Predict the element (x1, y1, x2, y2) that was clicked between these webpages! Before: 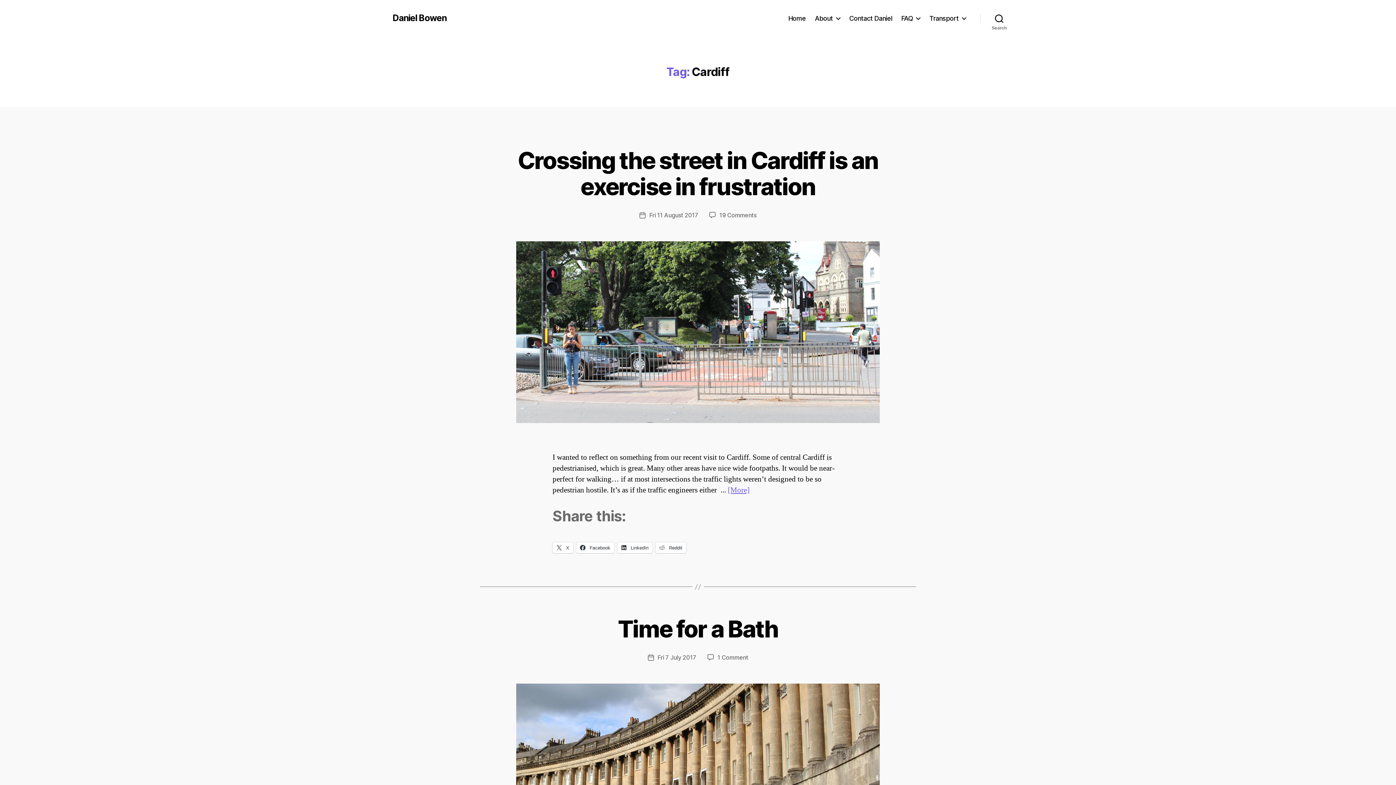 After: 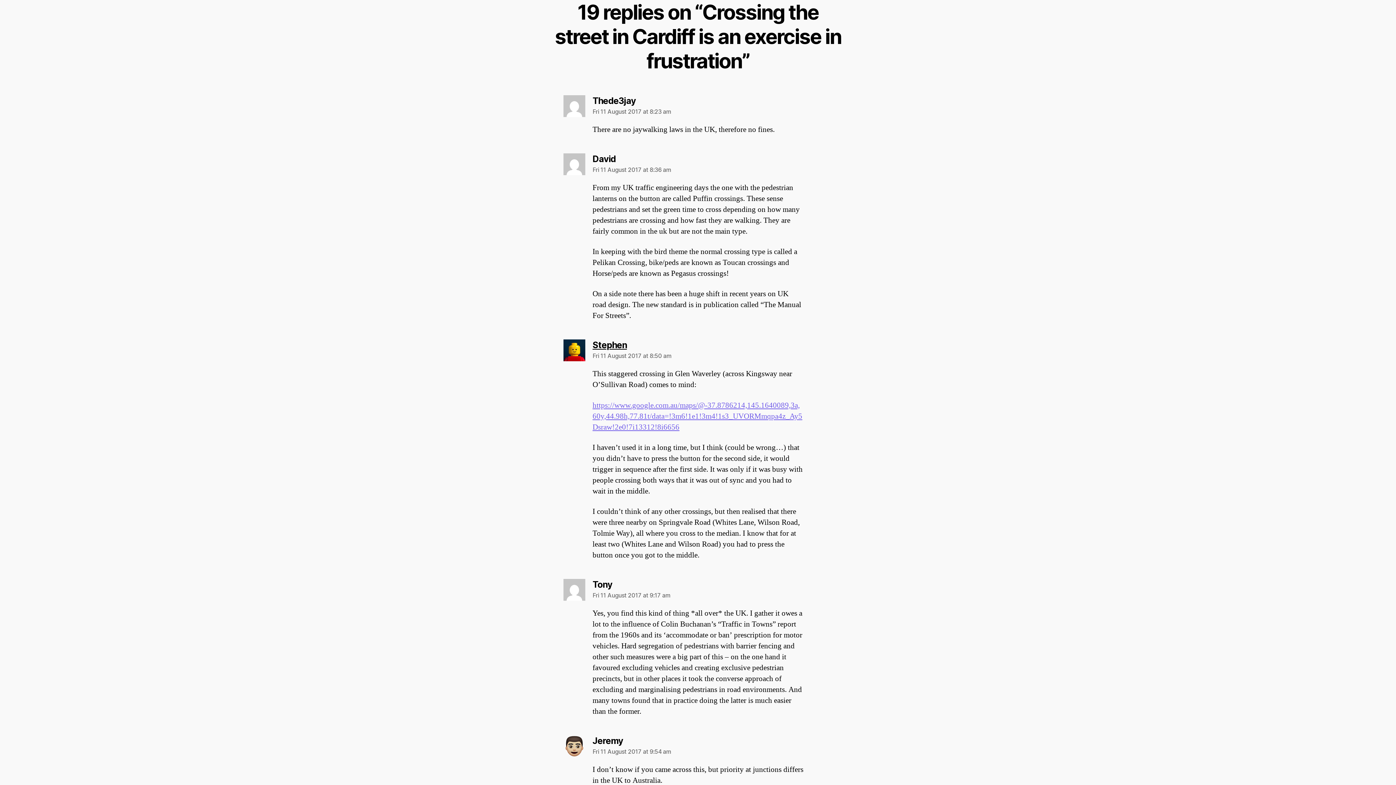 Action: label: 19 Comments
on Crossing the street in Cardiff is an exercise in frustration bbox: (719, 211, 756, 218)